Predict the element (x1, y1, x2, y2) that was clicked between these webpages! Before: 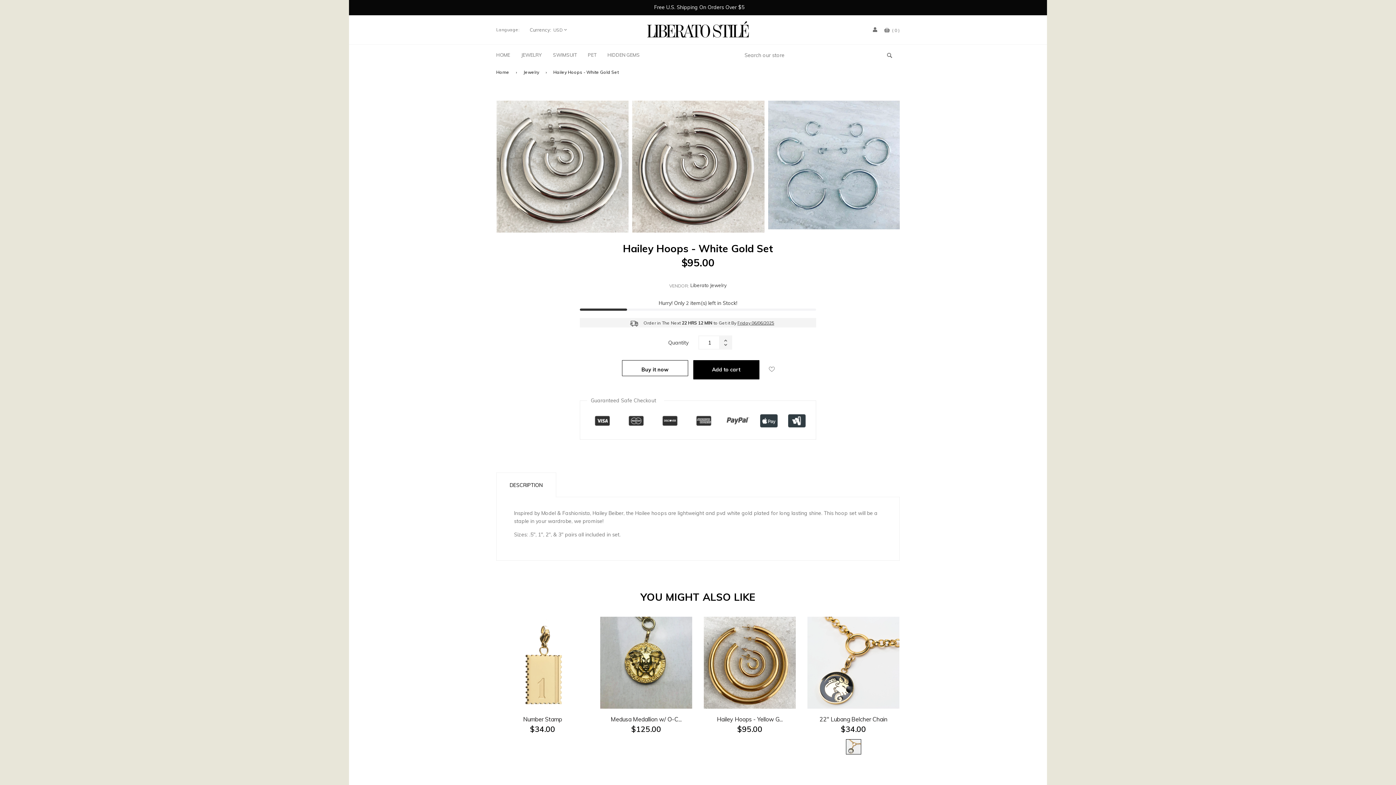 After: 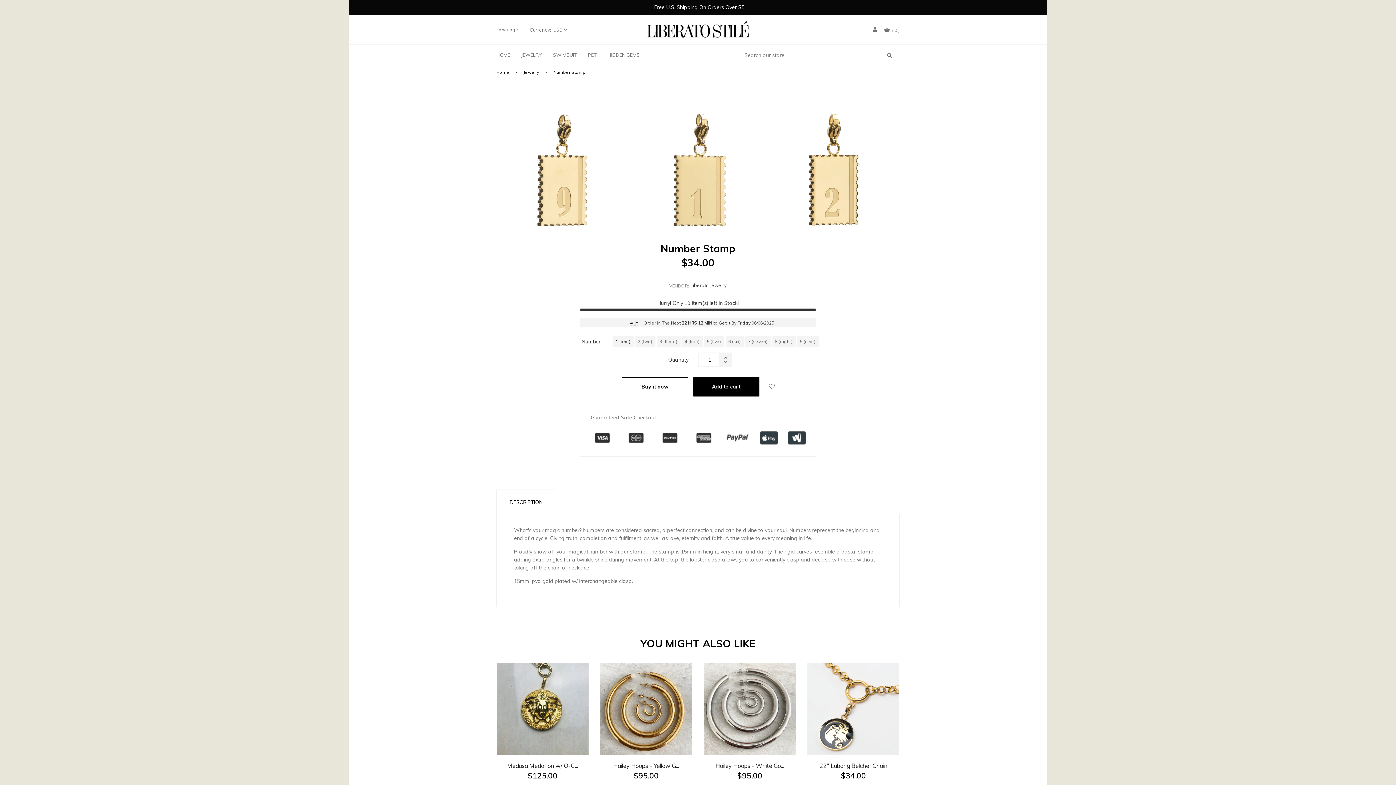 Action: bbox: (496, 659, 588, 665)